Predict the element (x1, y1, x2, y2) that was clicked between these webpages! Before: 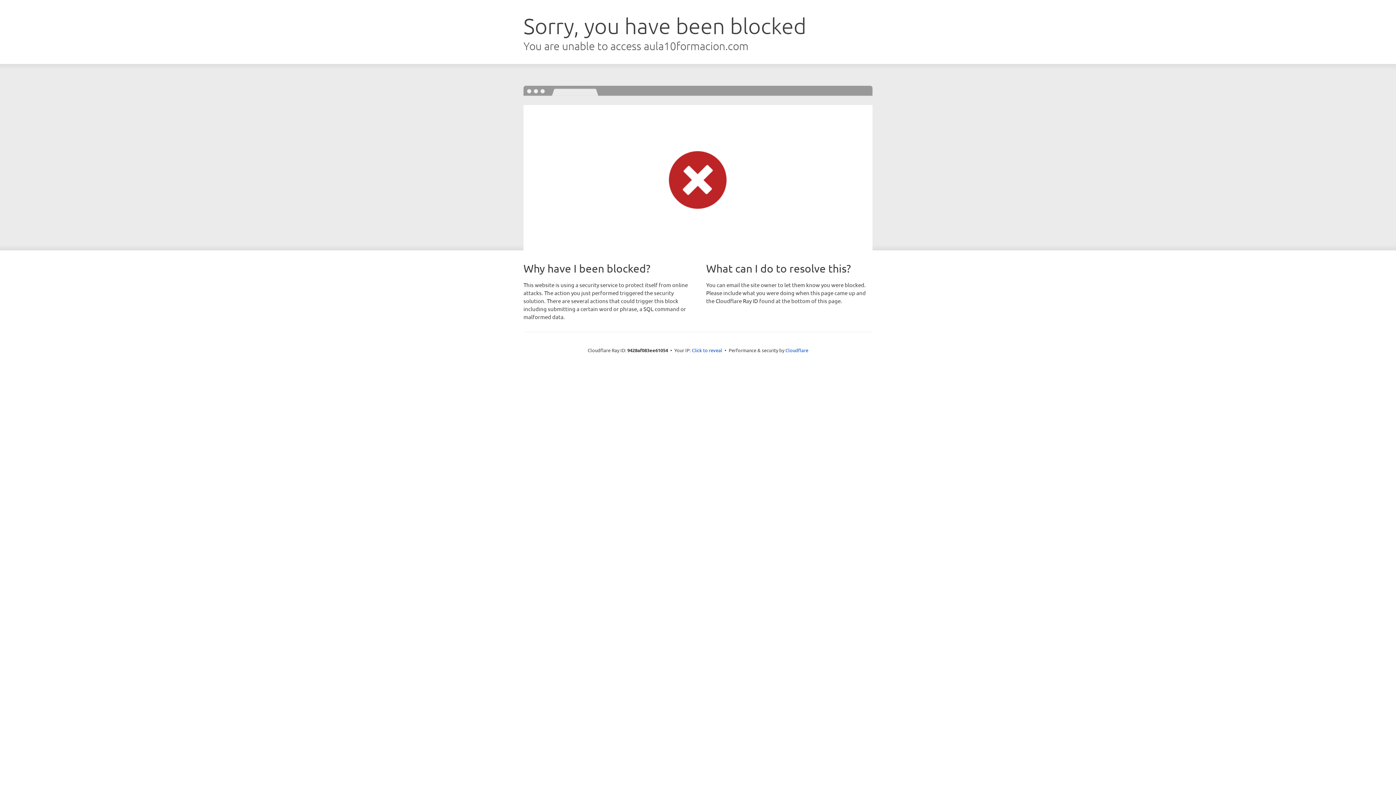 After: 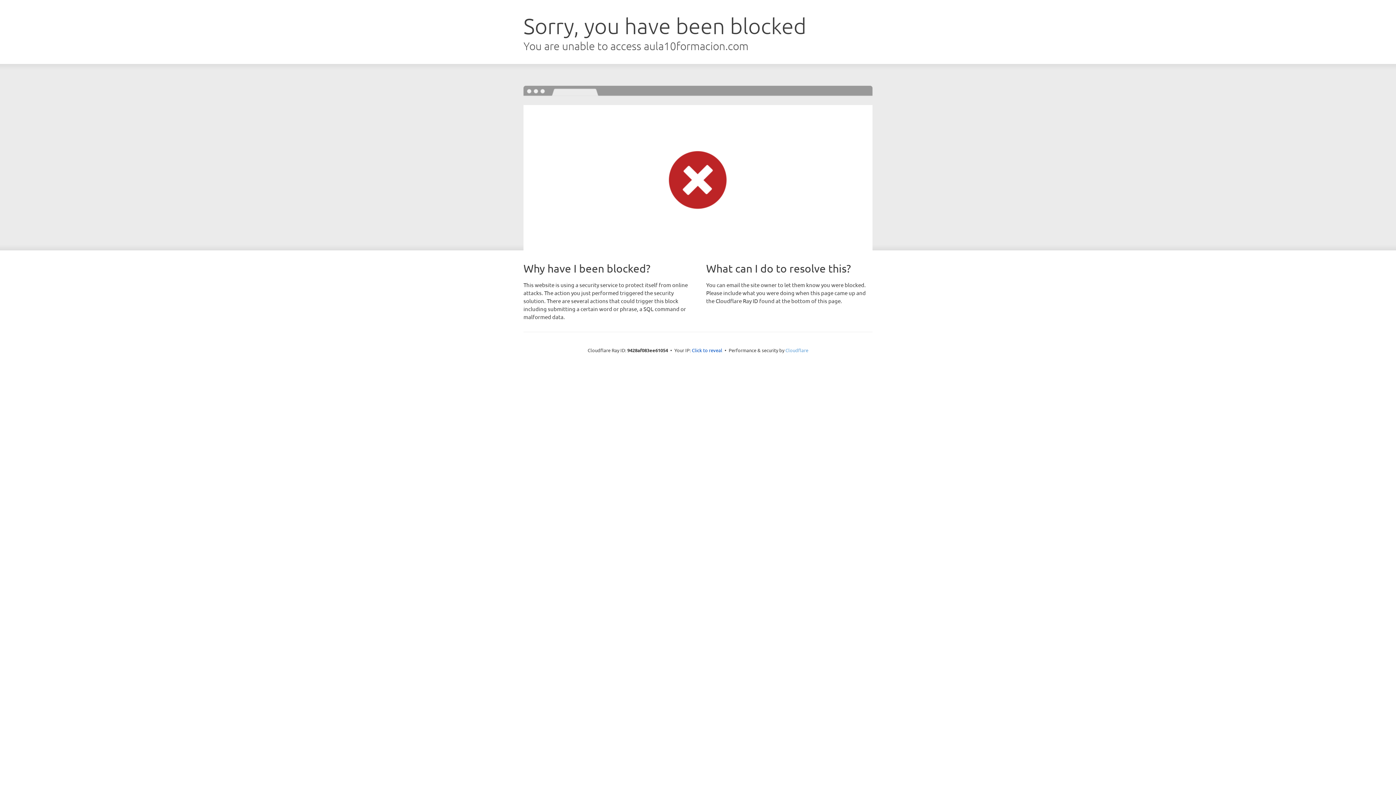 Action: bbox: (785, 347, 808, 353) label: Cloudflare